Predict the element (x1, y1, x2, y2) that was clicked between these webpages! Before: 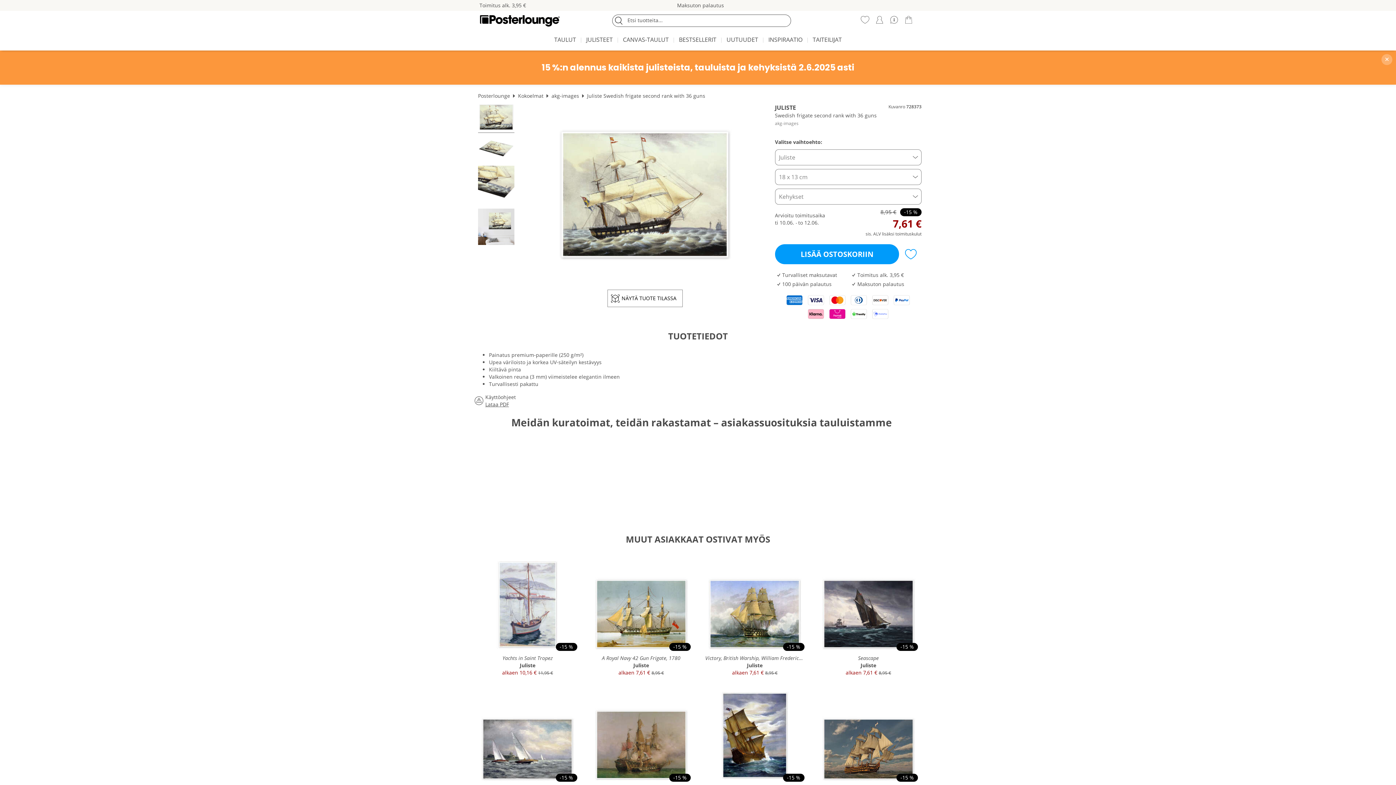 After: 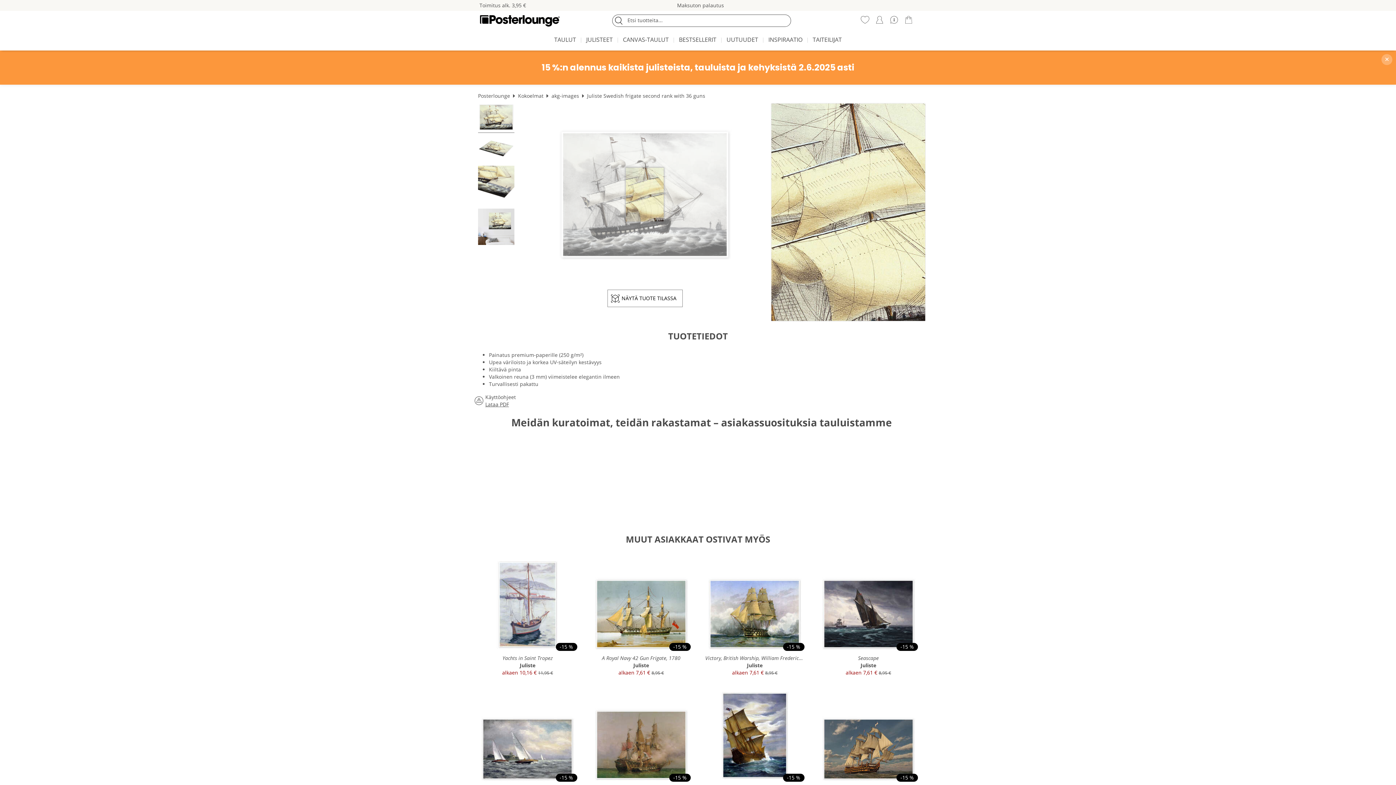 Action: bbox: (554, 126, 736, 262)